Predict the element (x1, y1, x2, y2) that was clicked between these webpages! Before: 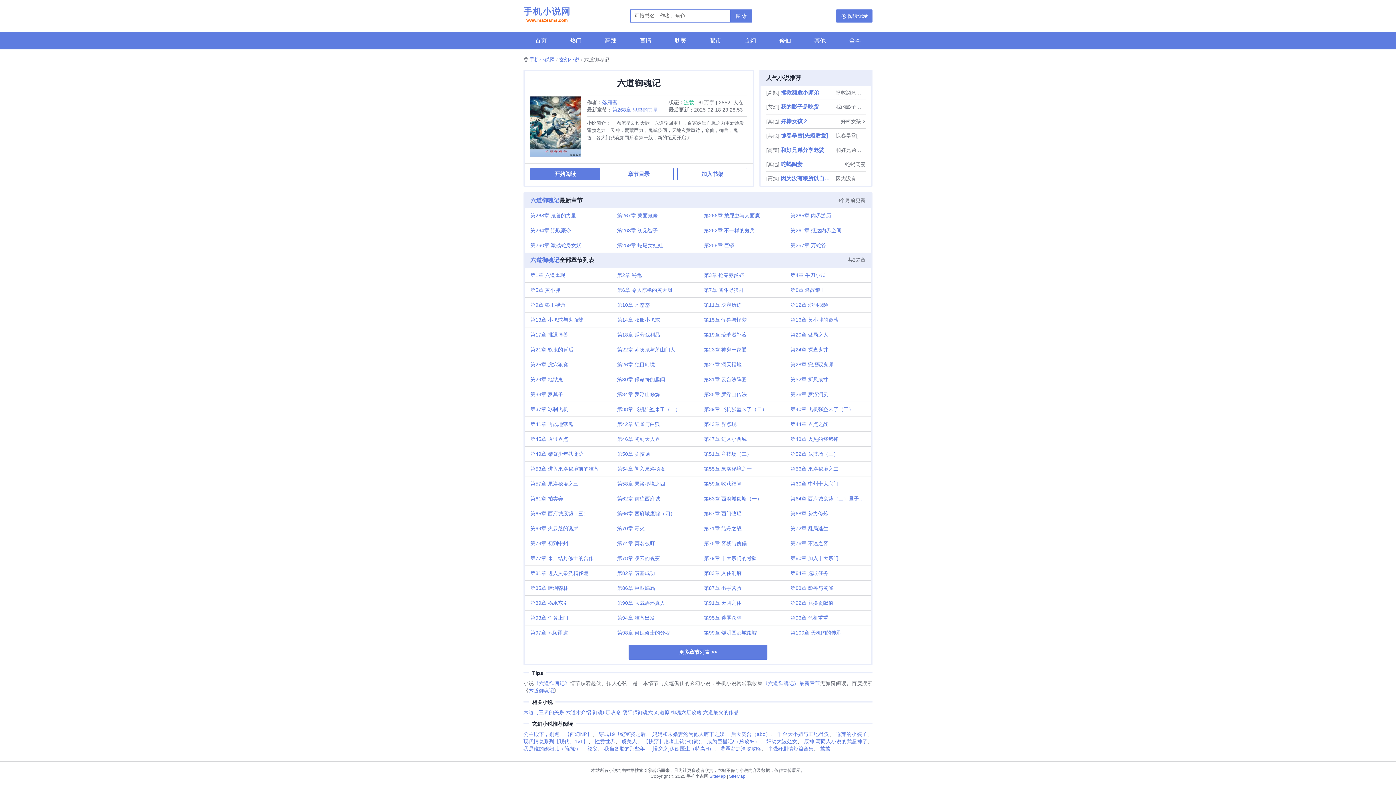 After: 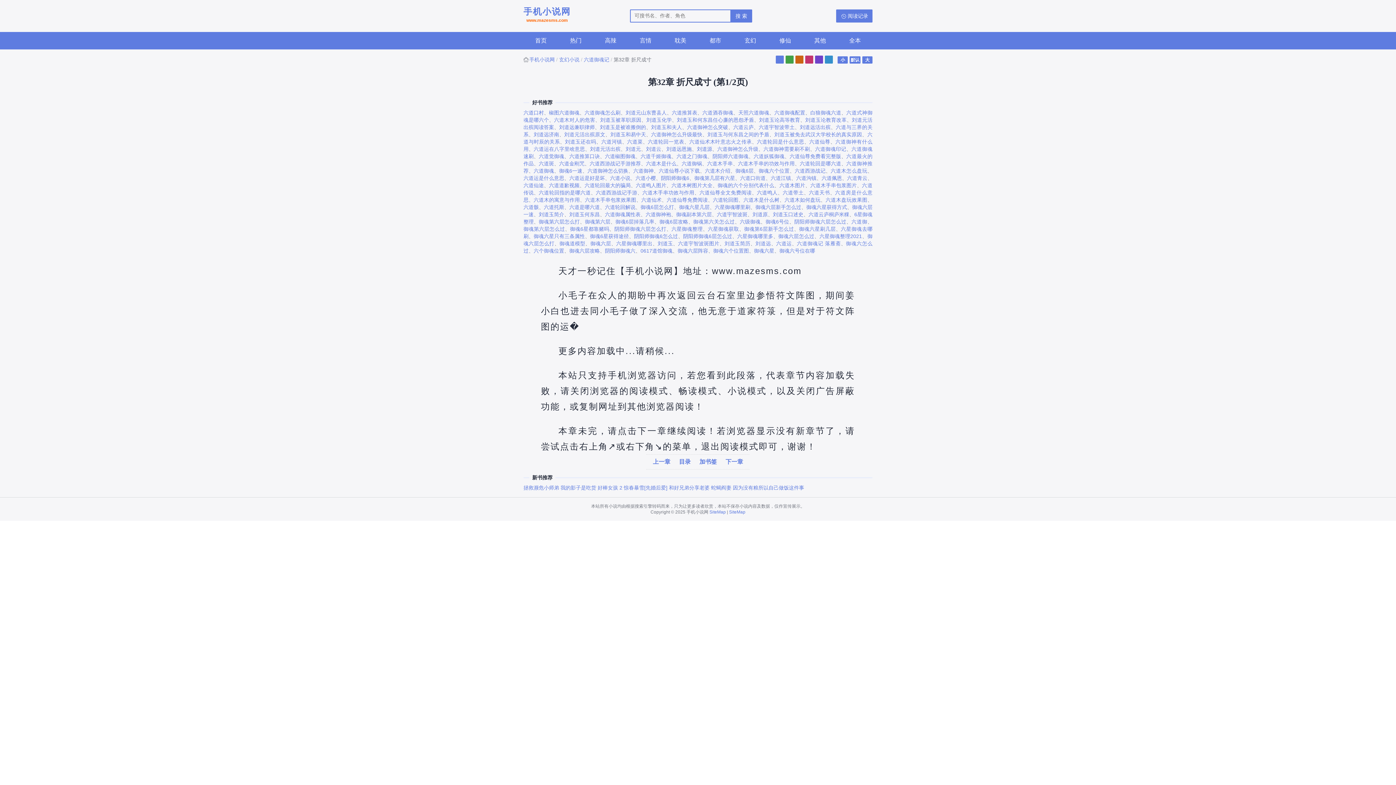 Action: bbox: (784, 372, 871, 386) label: 第32章 折尺成寸